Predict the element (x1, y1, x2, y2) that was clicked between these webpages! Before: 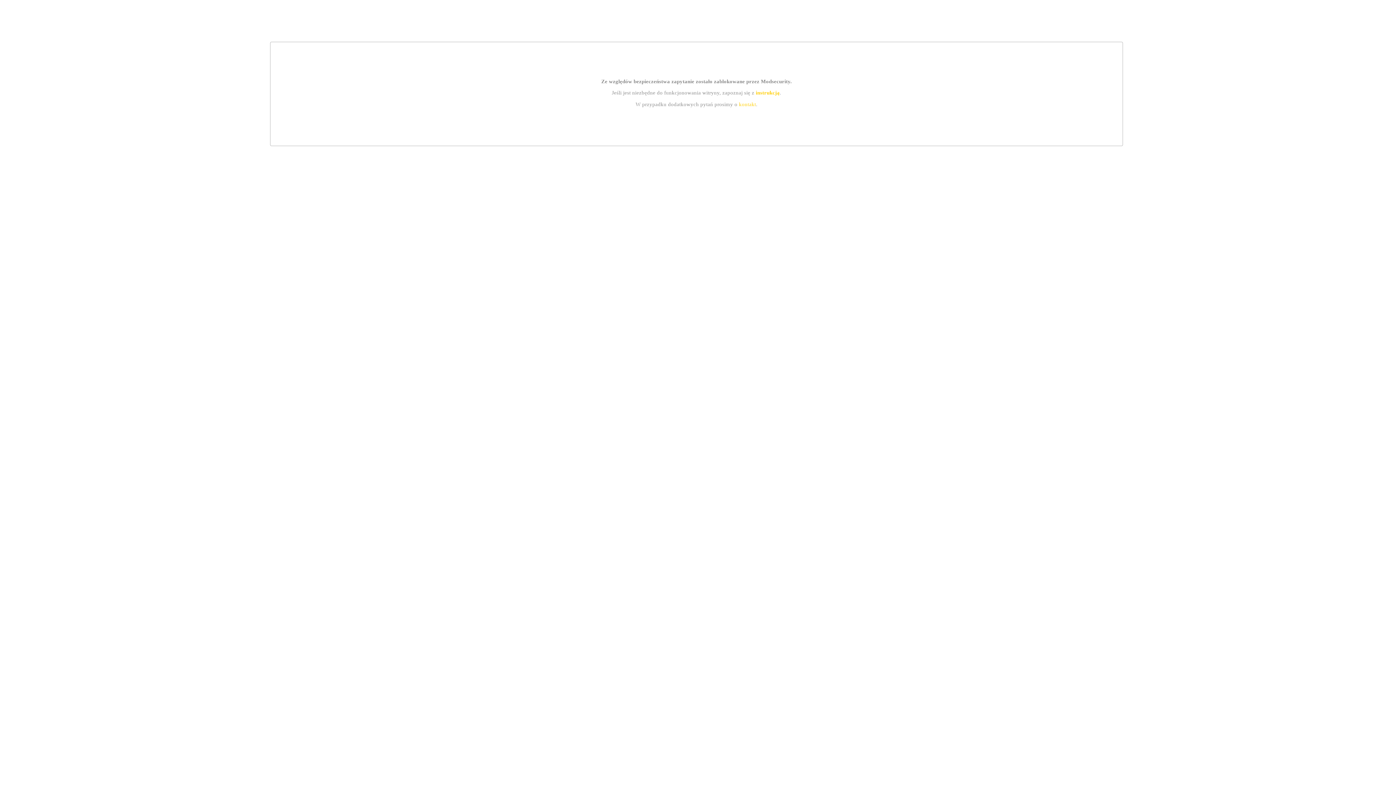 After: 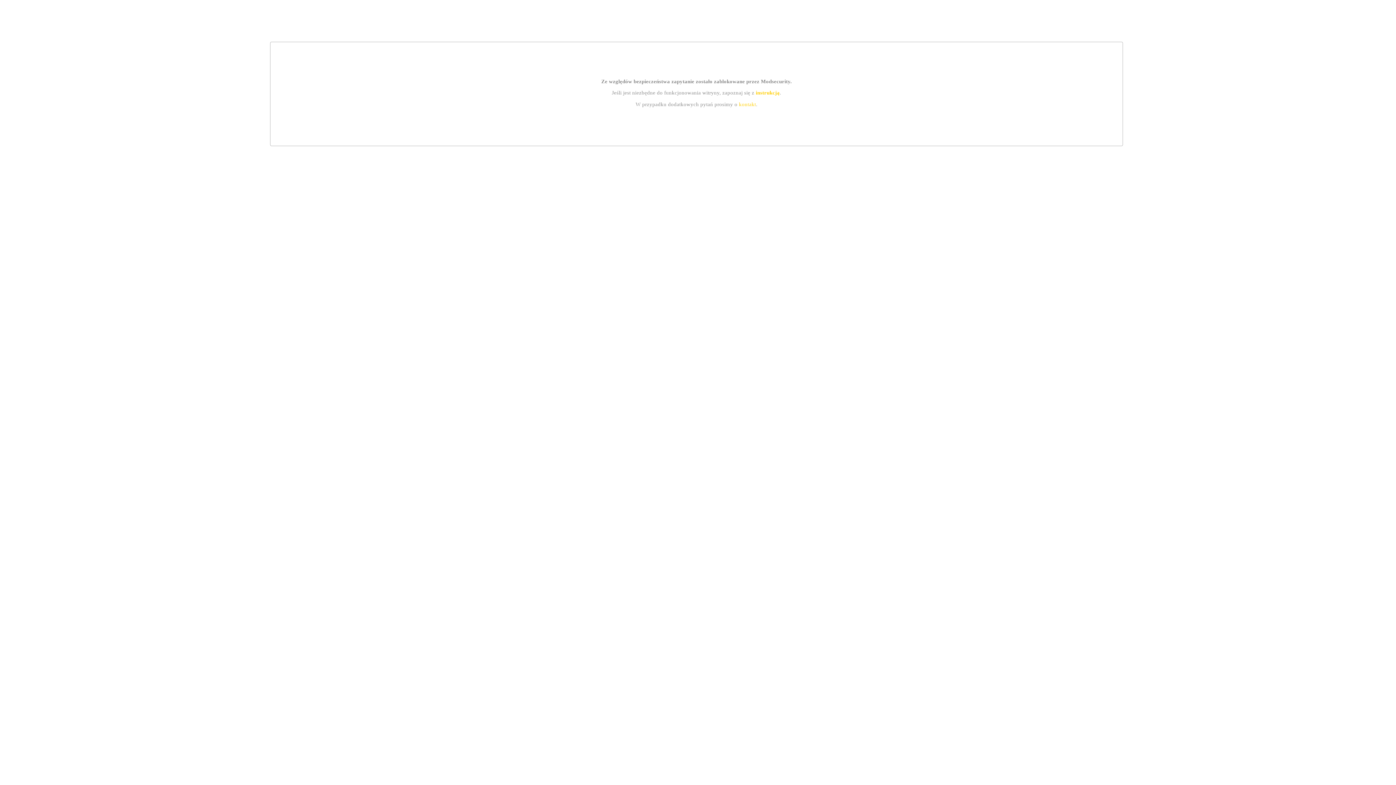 Action: label: kontakt bbox: (739, 101, 756, 107)